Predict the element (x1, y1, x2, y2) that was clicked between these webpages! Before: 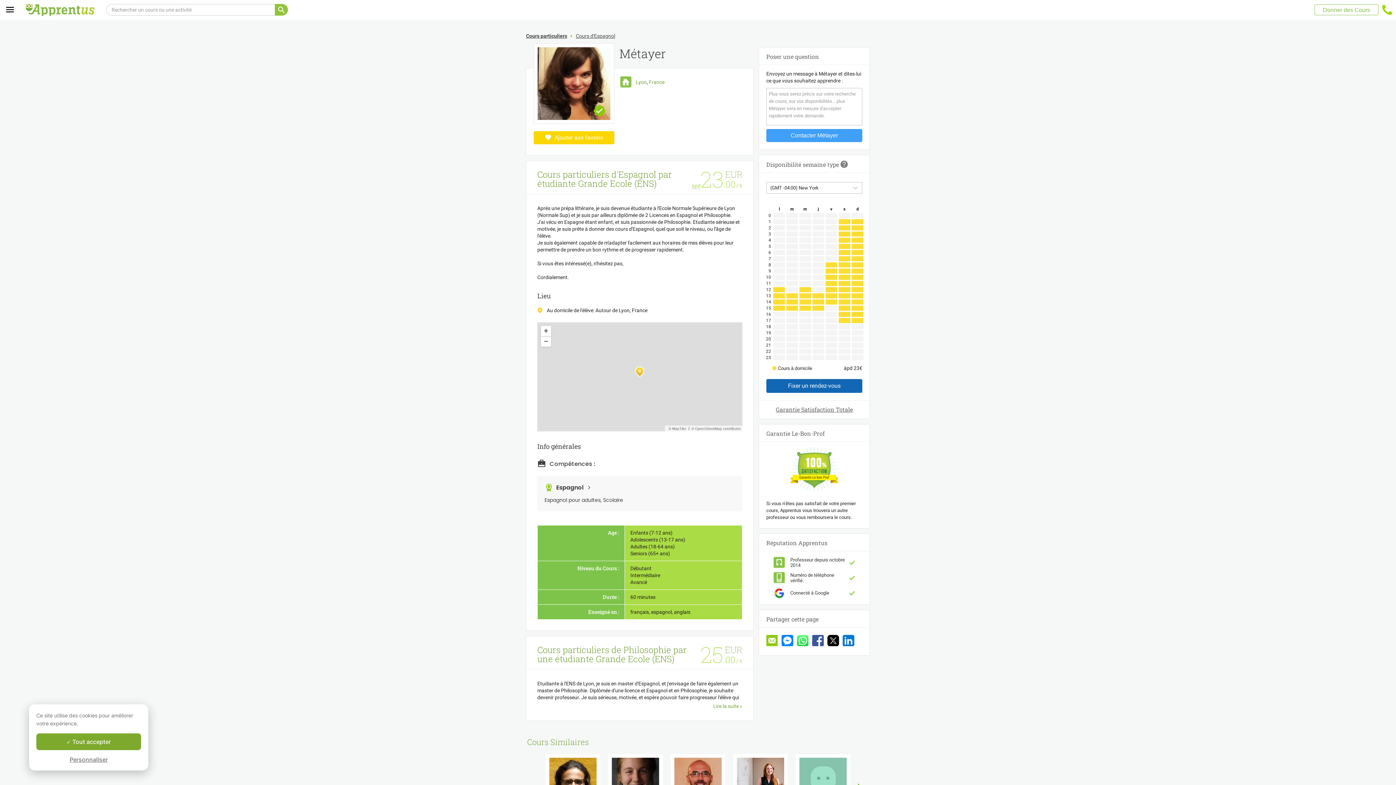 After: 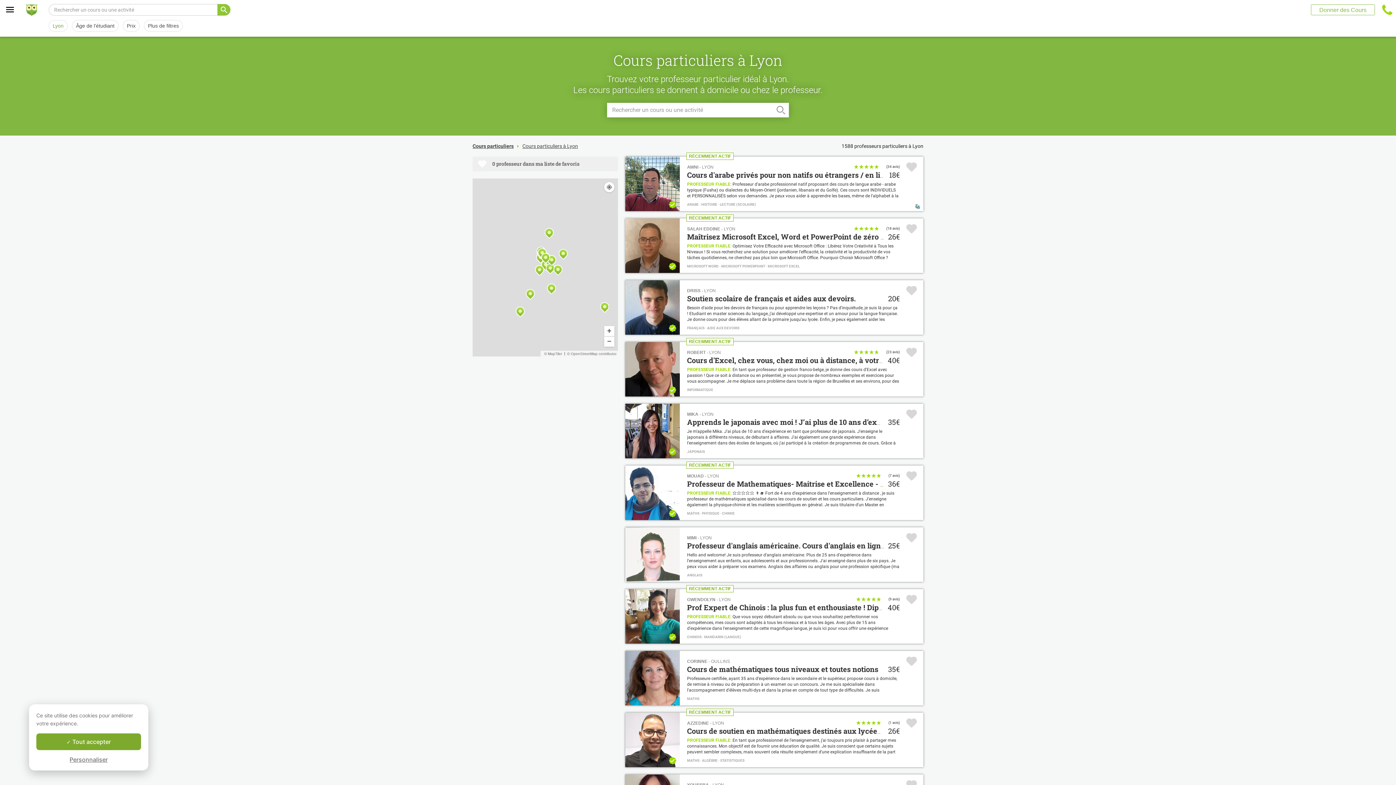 Action: bbox: (636, 79, 646, 85) label: Lyon